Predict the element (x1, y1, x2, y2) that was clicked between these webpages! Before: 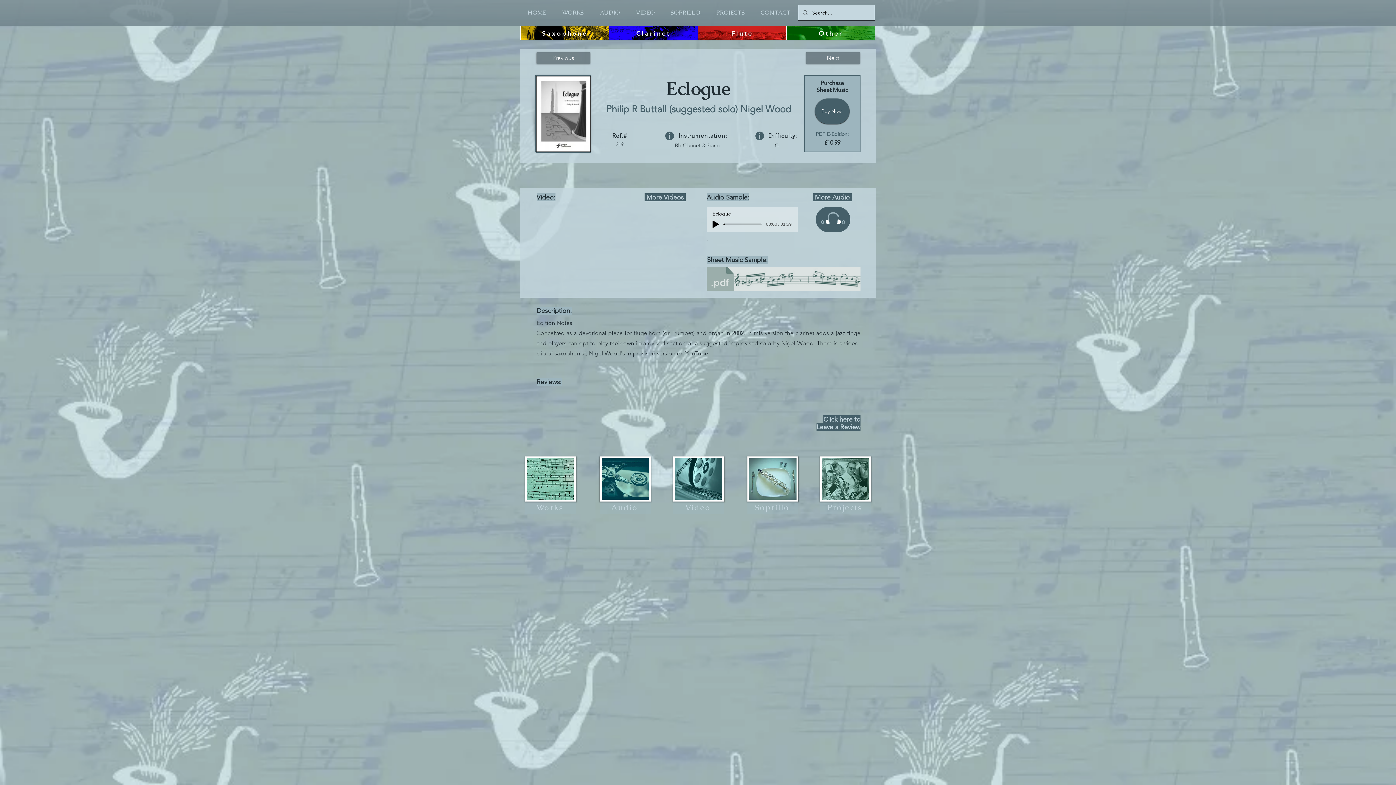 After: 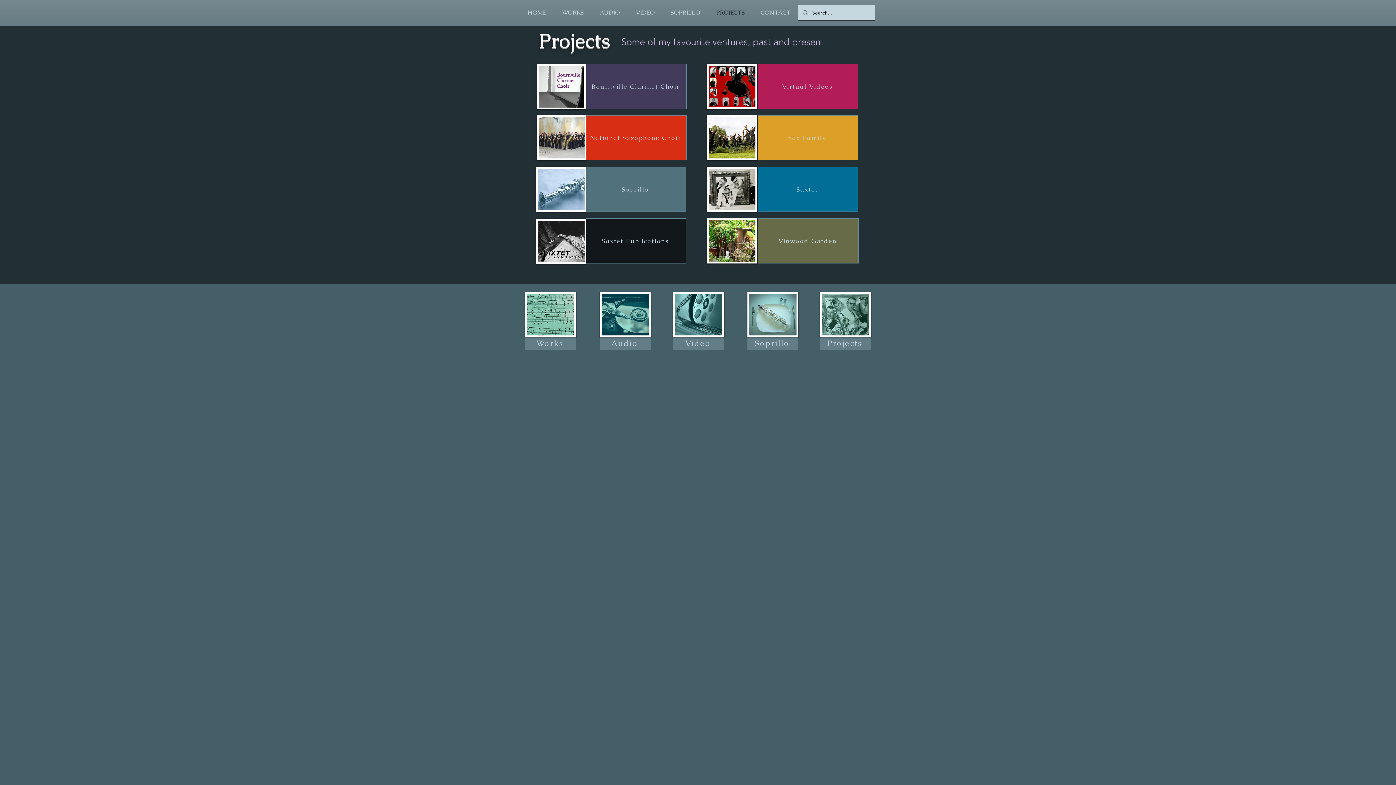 Action: label: PROJECTS bbox: (708, 8, 753, 17)